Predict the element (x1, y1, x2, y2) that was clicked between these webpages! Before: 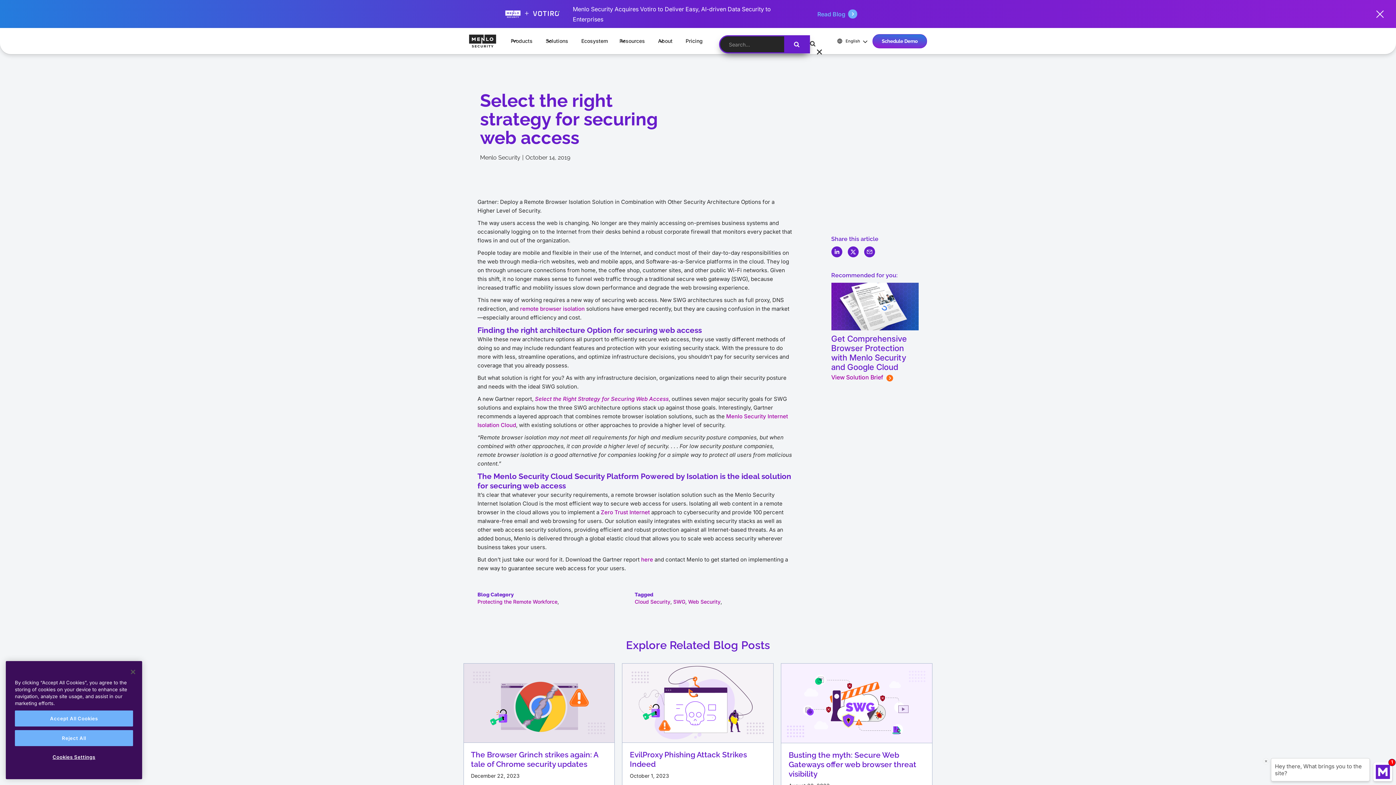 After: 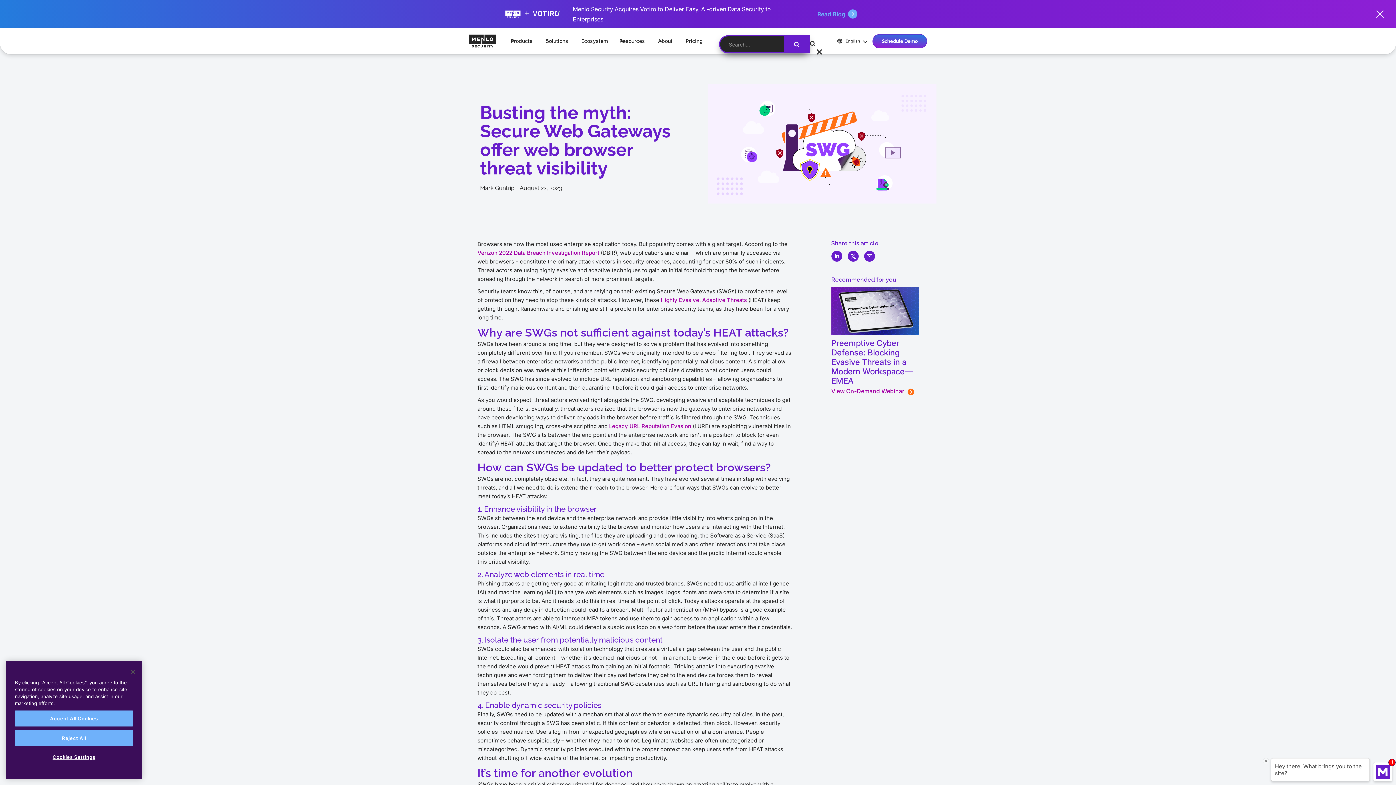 Action: bbox: (781, 663, 932, 796) label: Busting the myth: Secure Web Gateways offer web browser threat visibility
August 22, 2023